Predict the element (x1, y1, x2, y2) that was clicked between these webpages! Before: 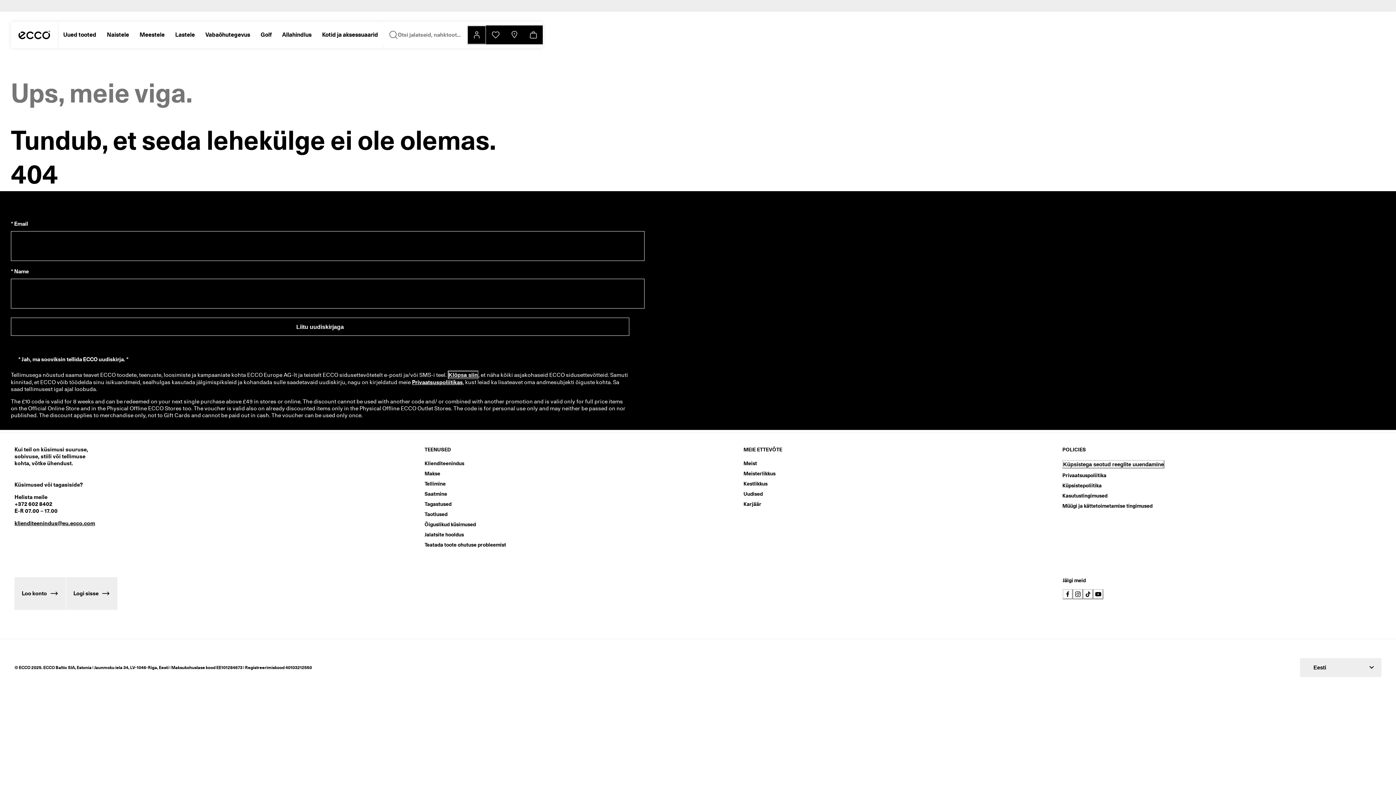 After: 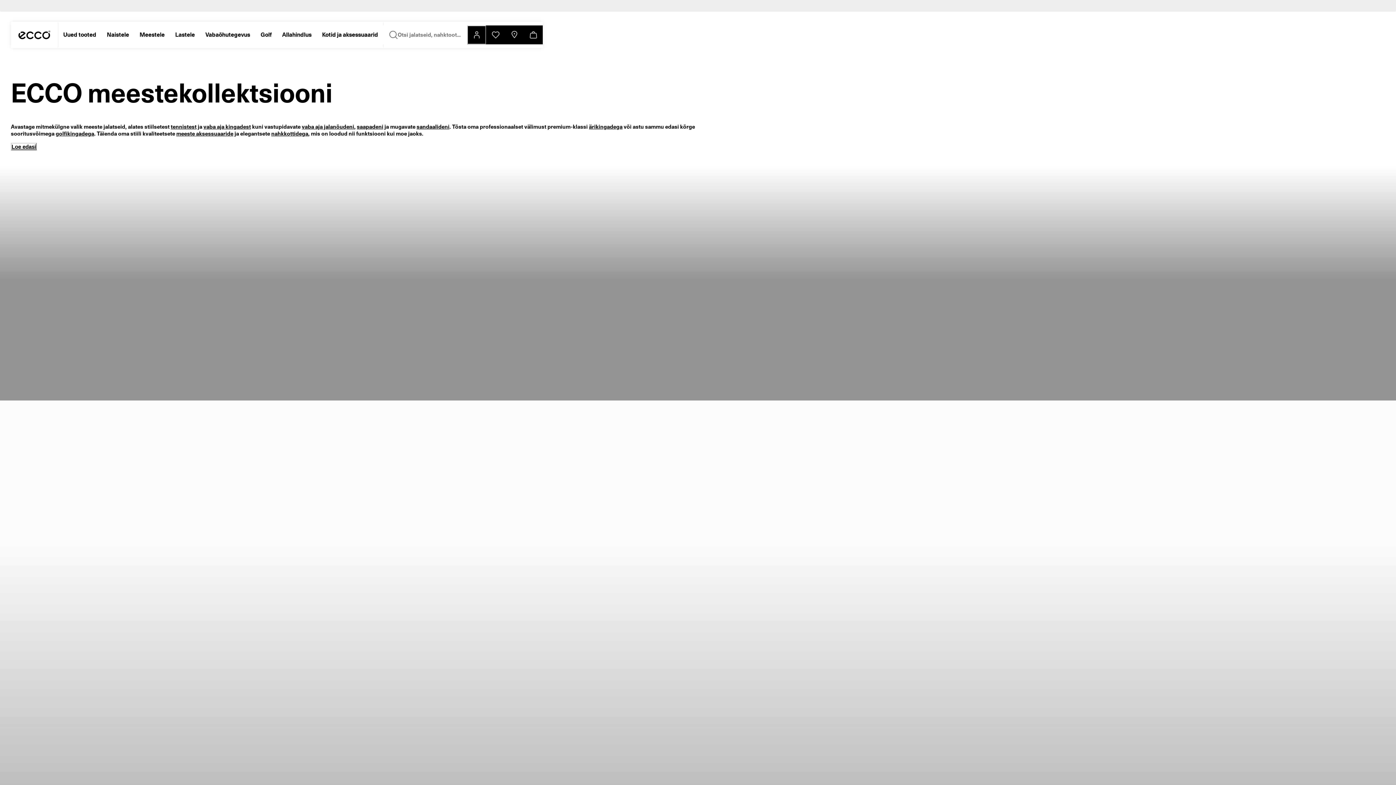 Action: bbox: (136, 31, 168, 38) label: Meestele